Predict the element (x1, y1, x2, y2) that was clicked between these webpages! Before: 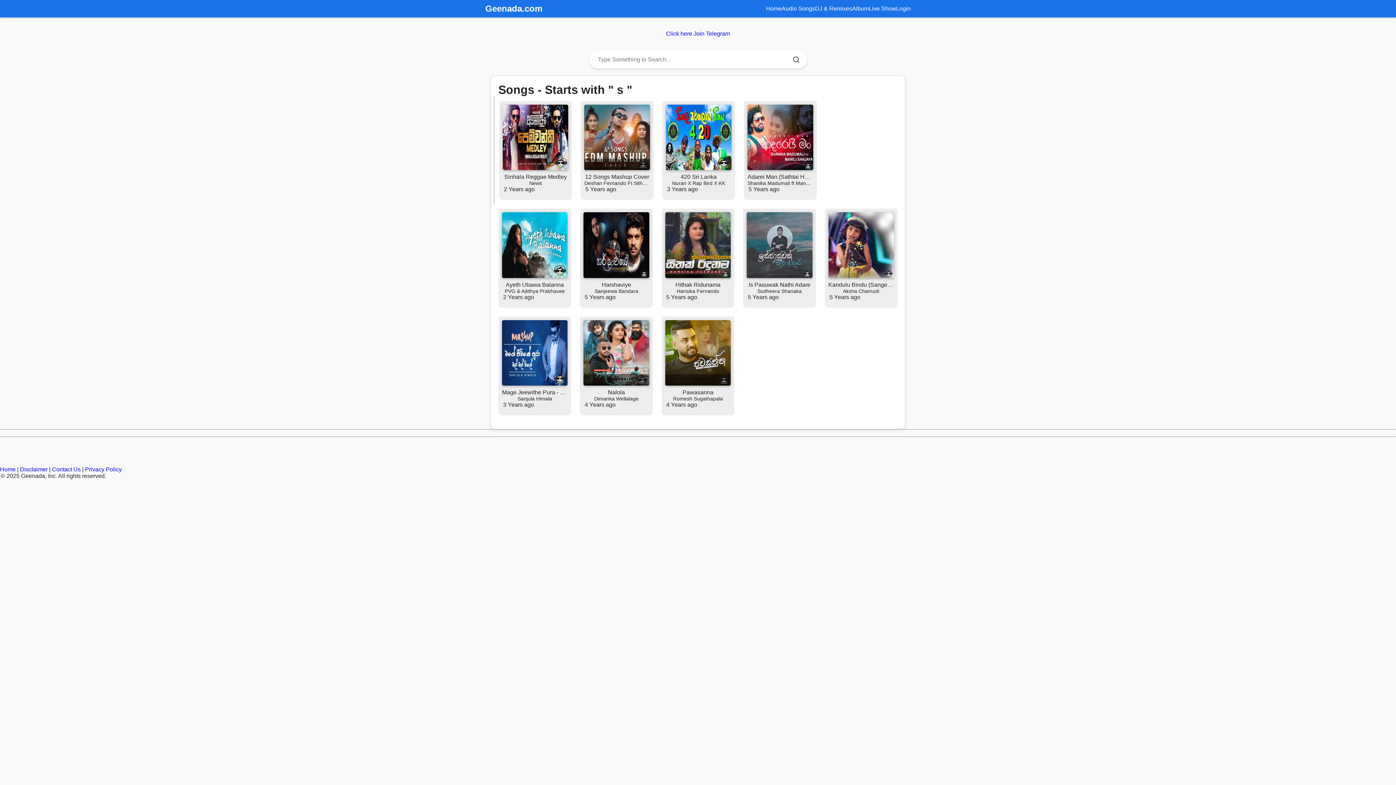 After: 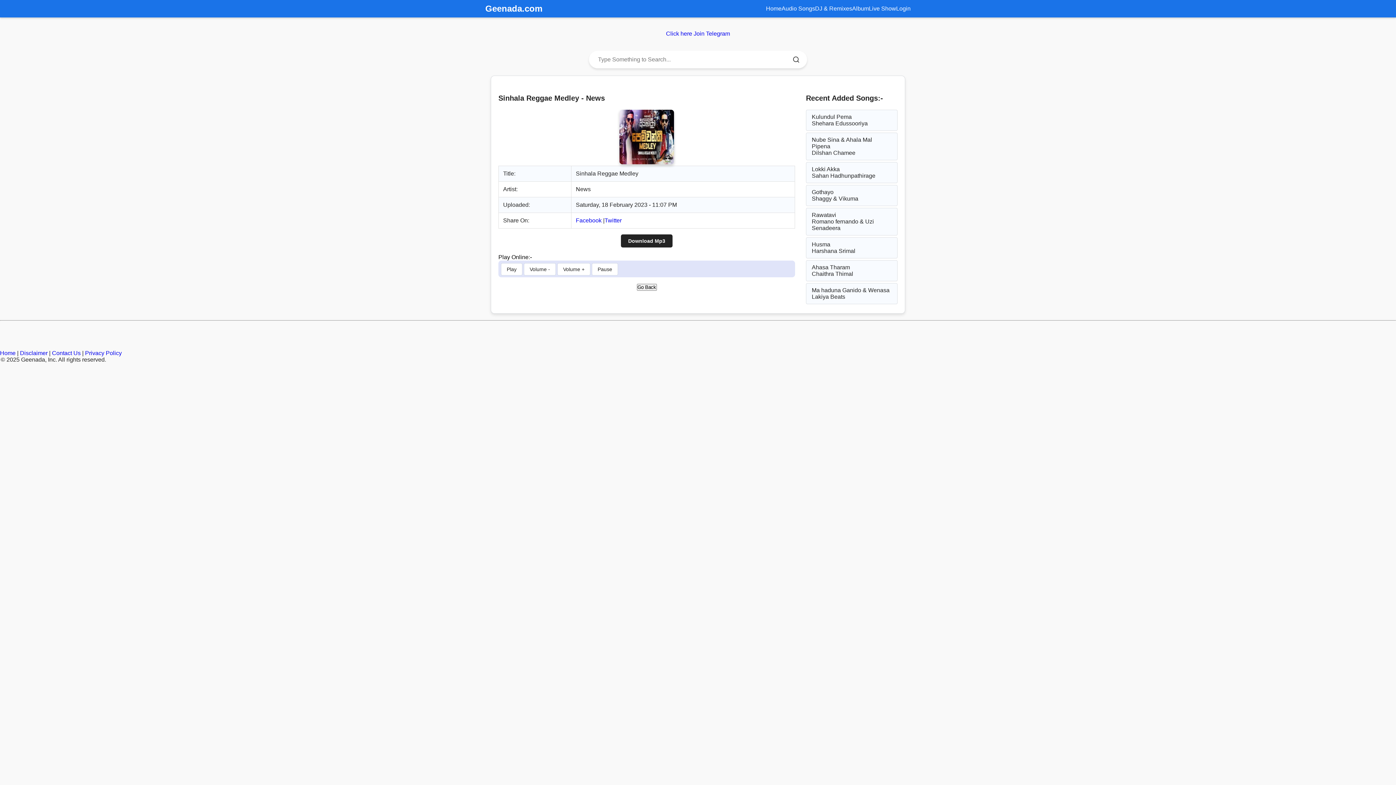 Action: bbox: (502, 104, 568, 170)